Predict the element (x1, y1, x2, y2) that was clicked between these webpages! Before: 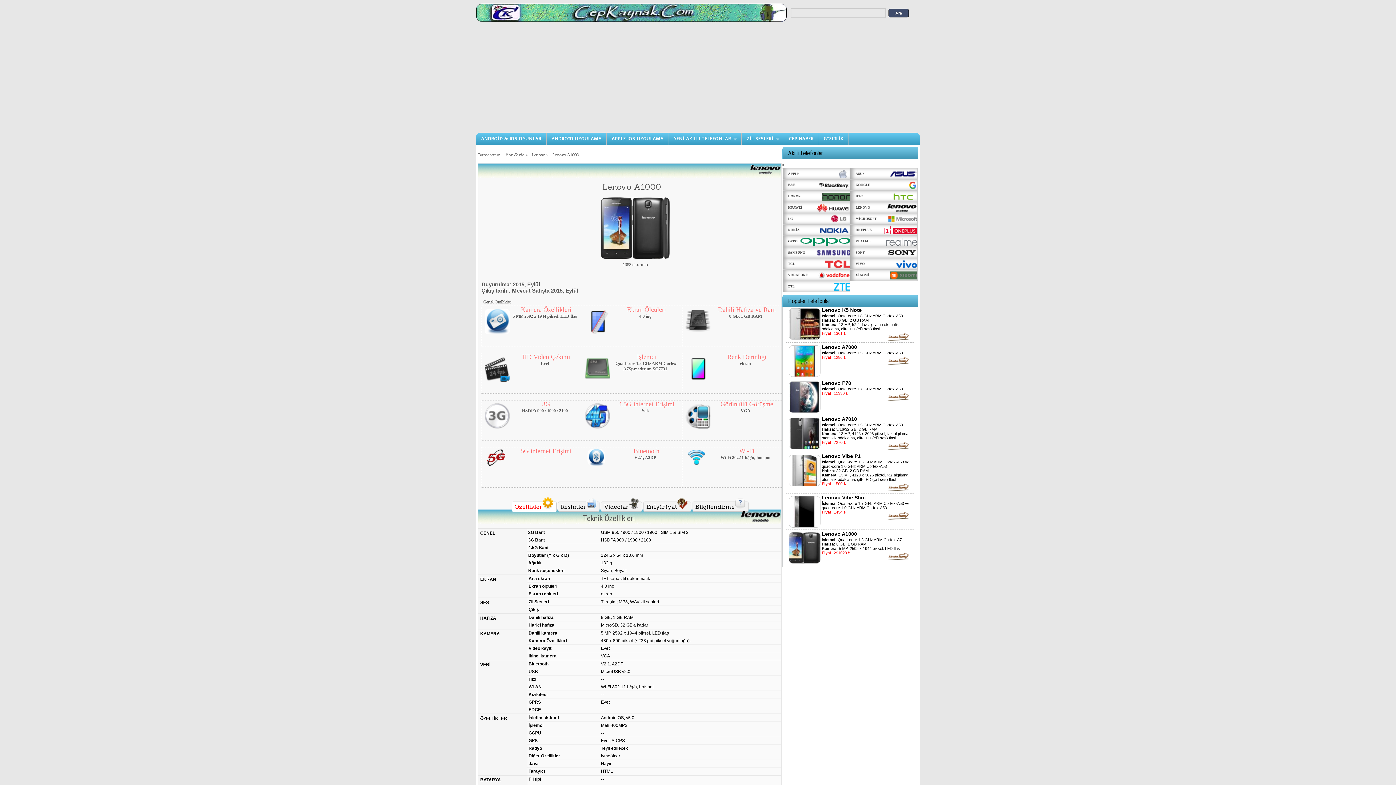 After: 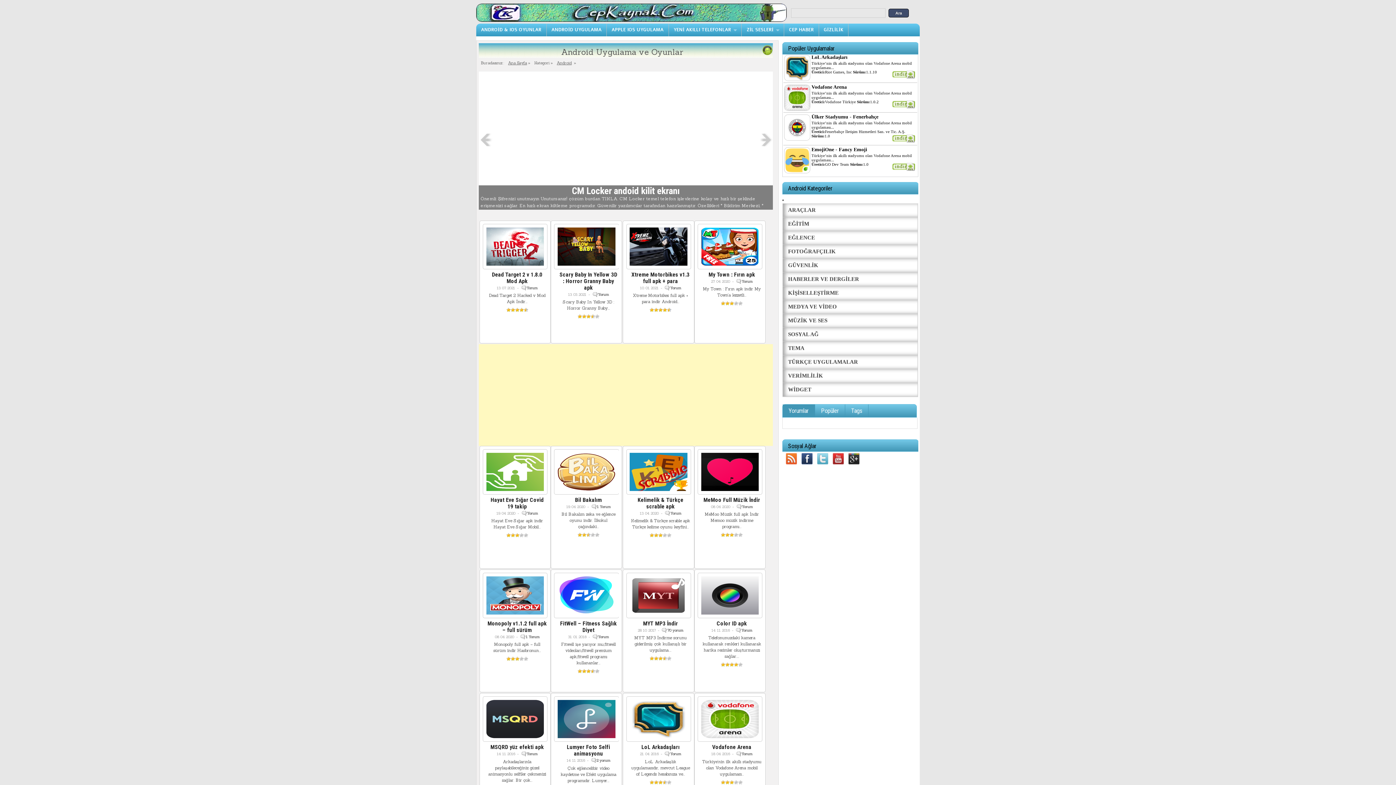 Action: bbox: (546, 132, 606, 145) label: ANDROİD UYGULAMA